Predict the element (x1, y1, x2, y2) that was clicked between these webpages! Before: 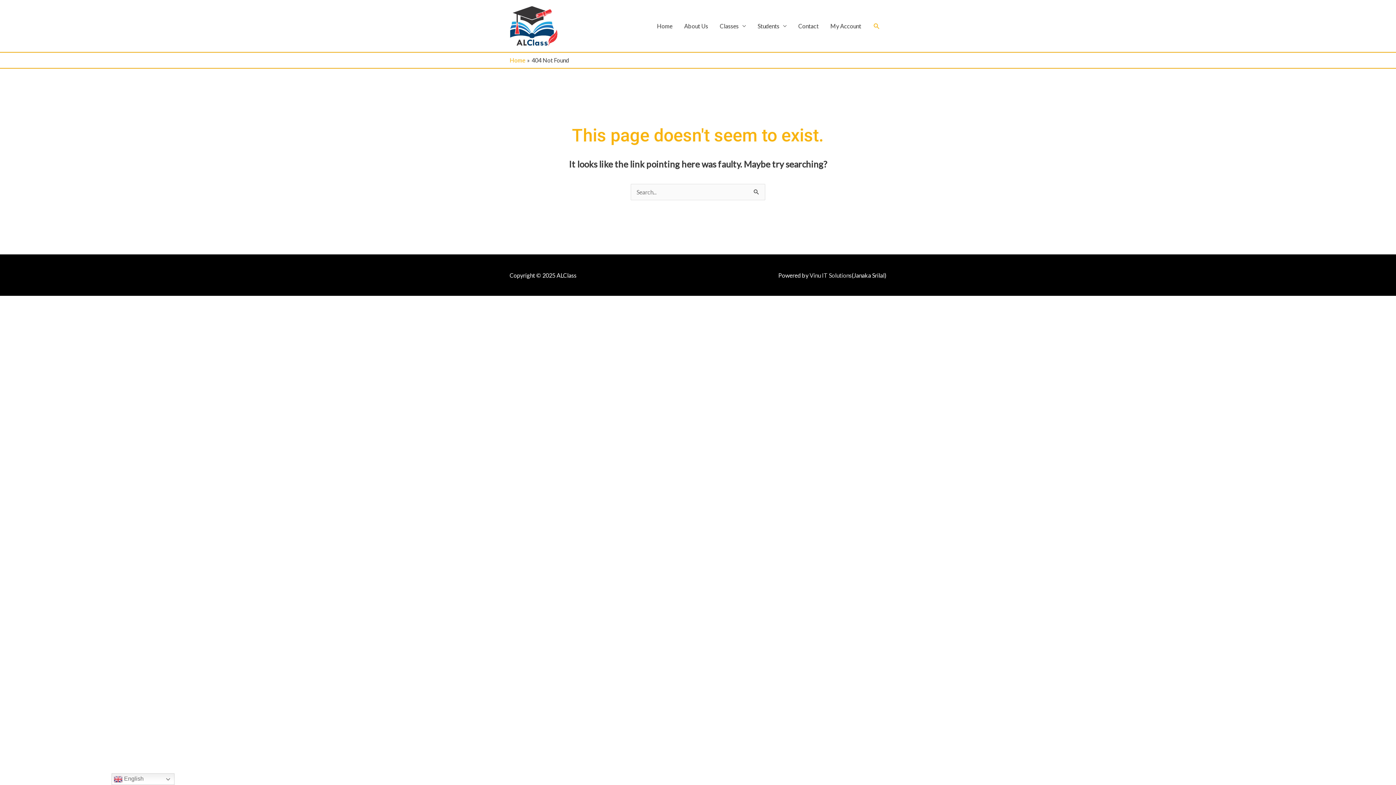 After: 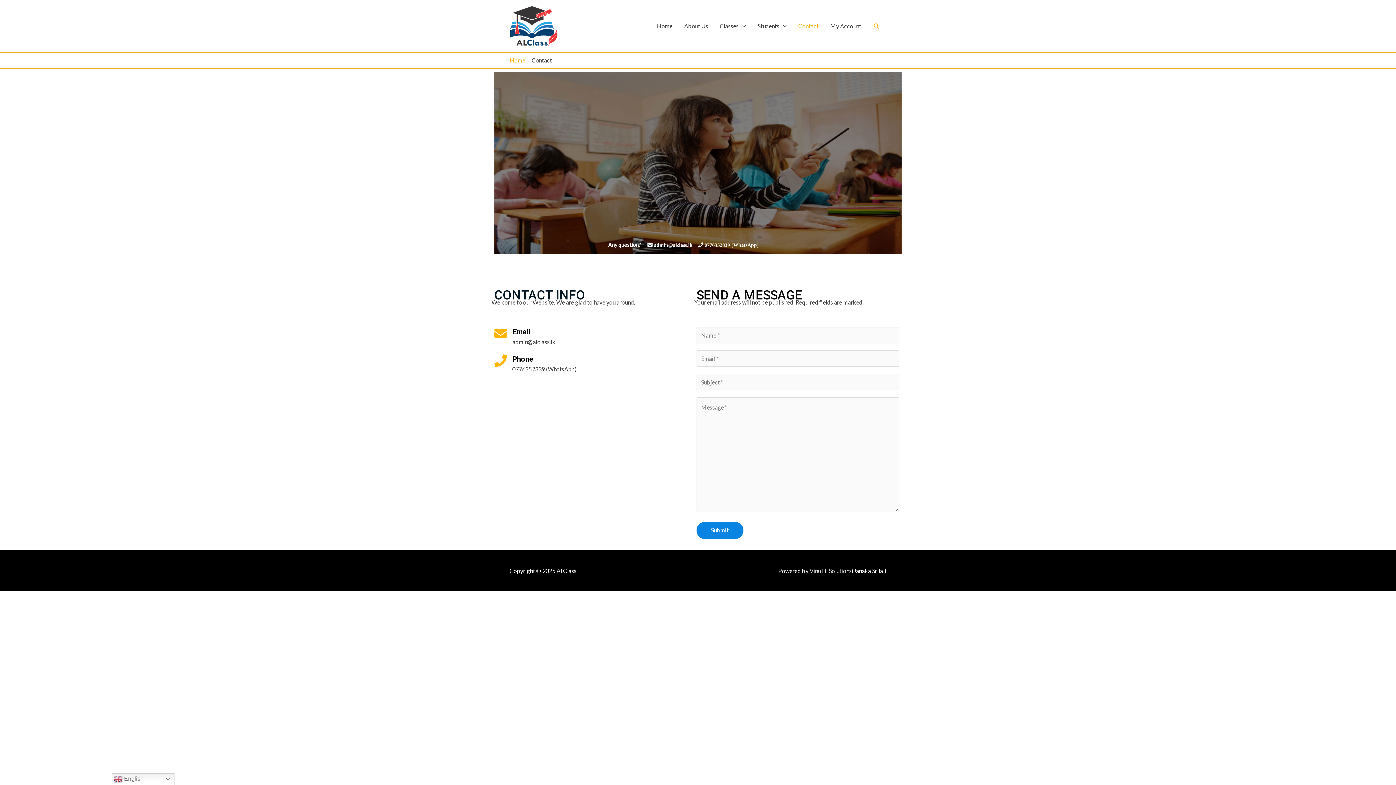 Action: bbox: (792, 14, 824, 37) label: Contact